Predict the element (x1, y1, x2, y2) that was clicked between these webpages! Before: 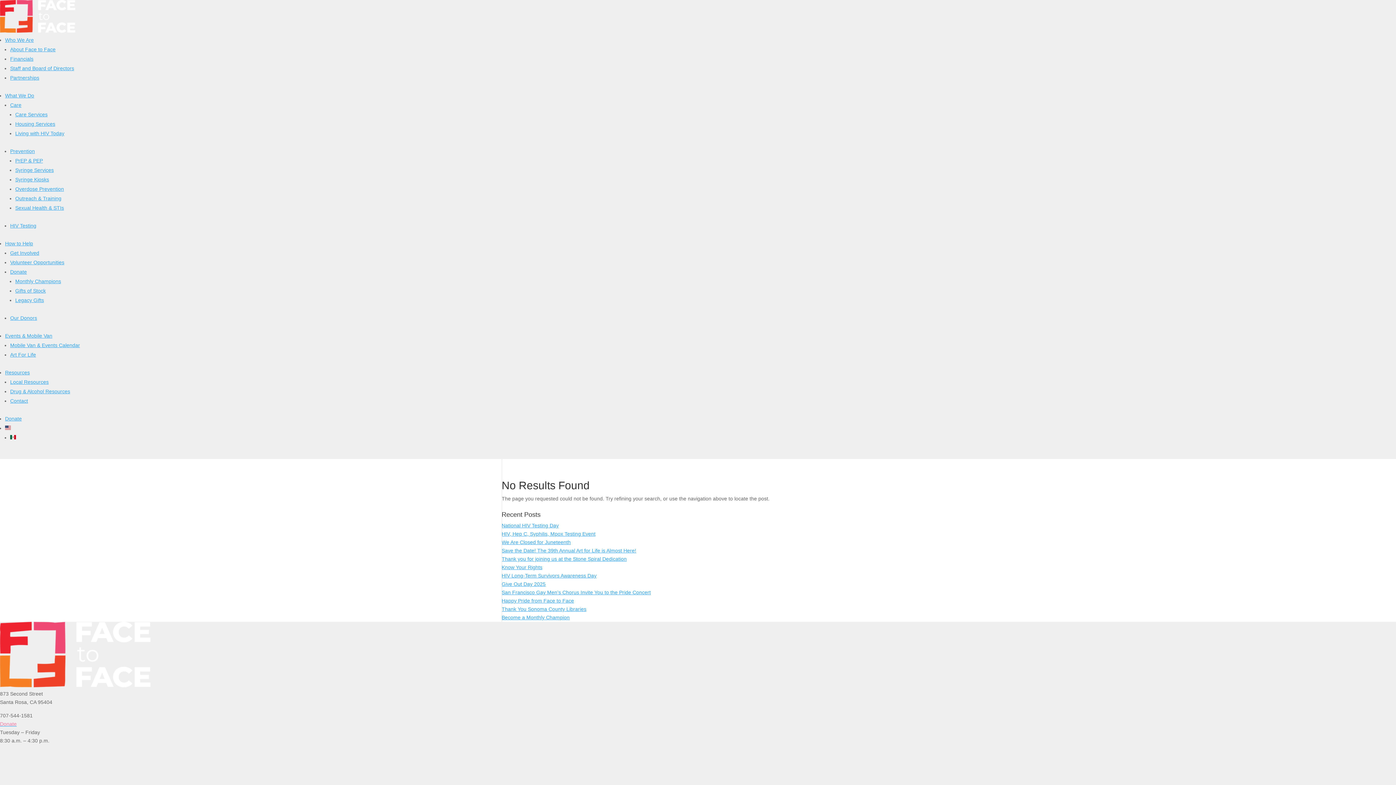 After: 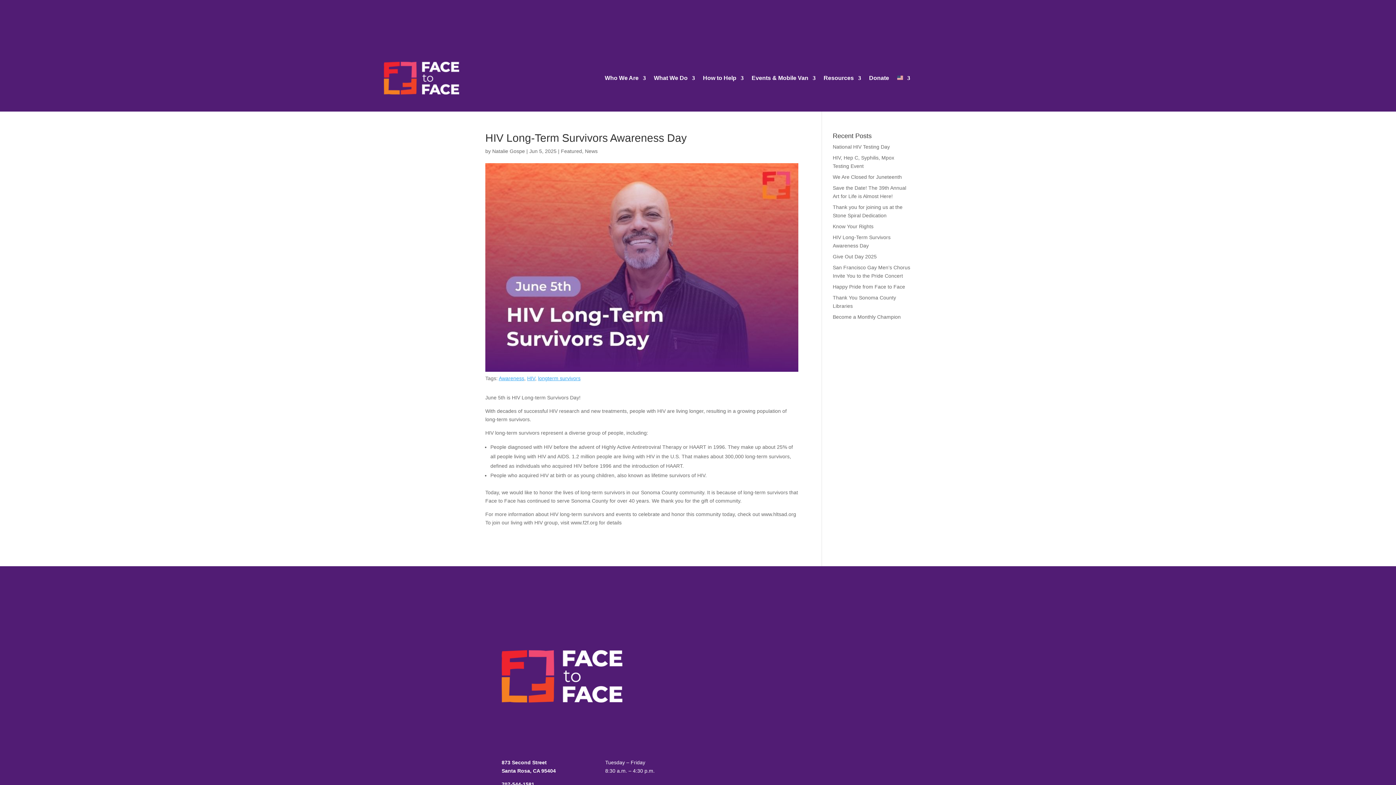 Action: bbox: (501, 573, 596, 578) label: HIV Long-Term Survivors Awareness Day